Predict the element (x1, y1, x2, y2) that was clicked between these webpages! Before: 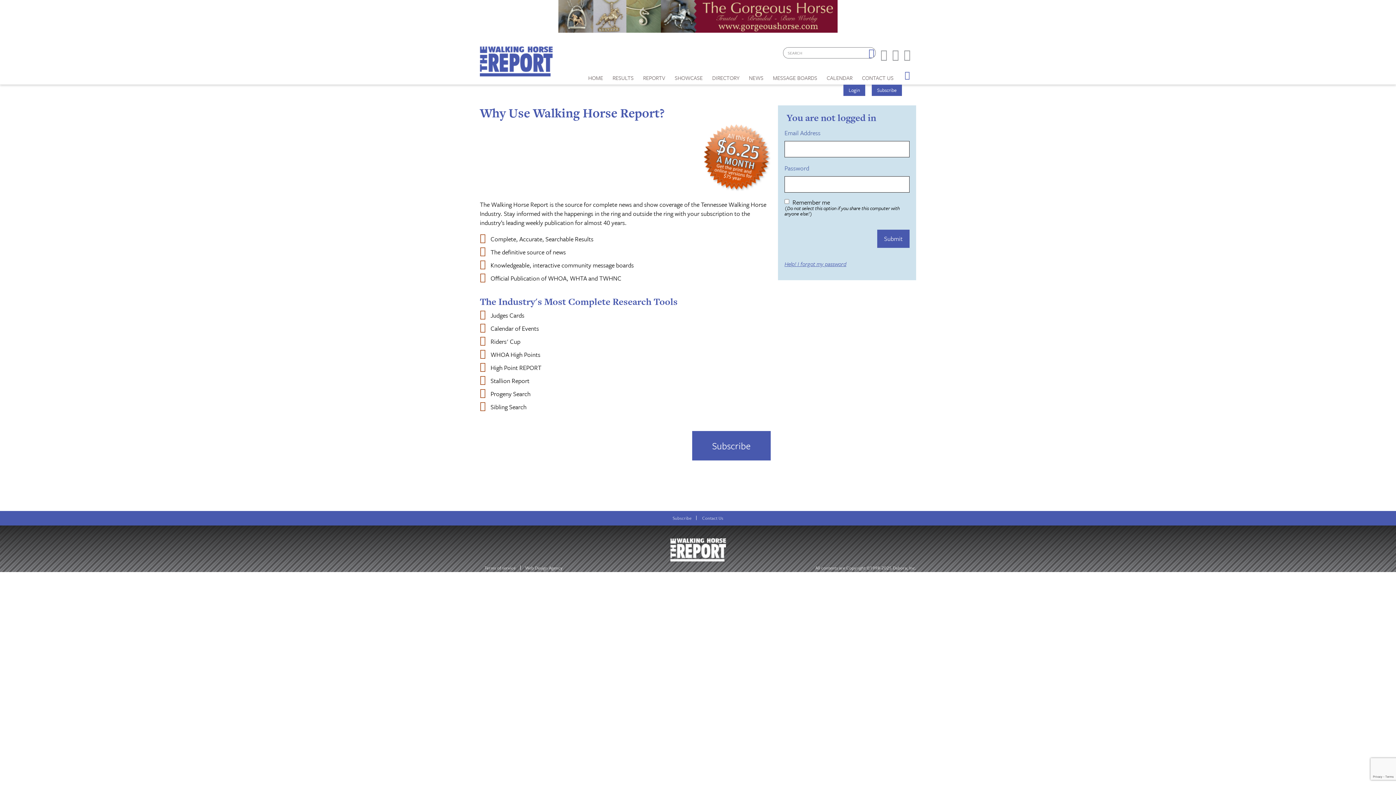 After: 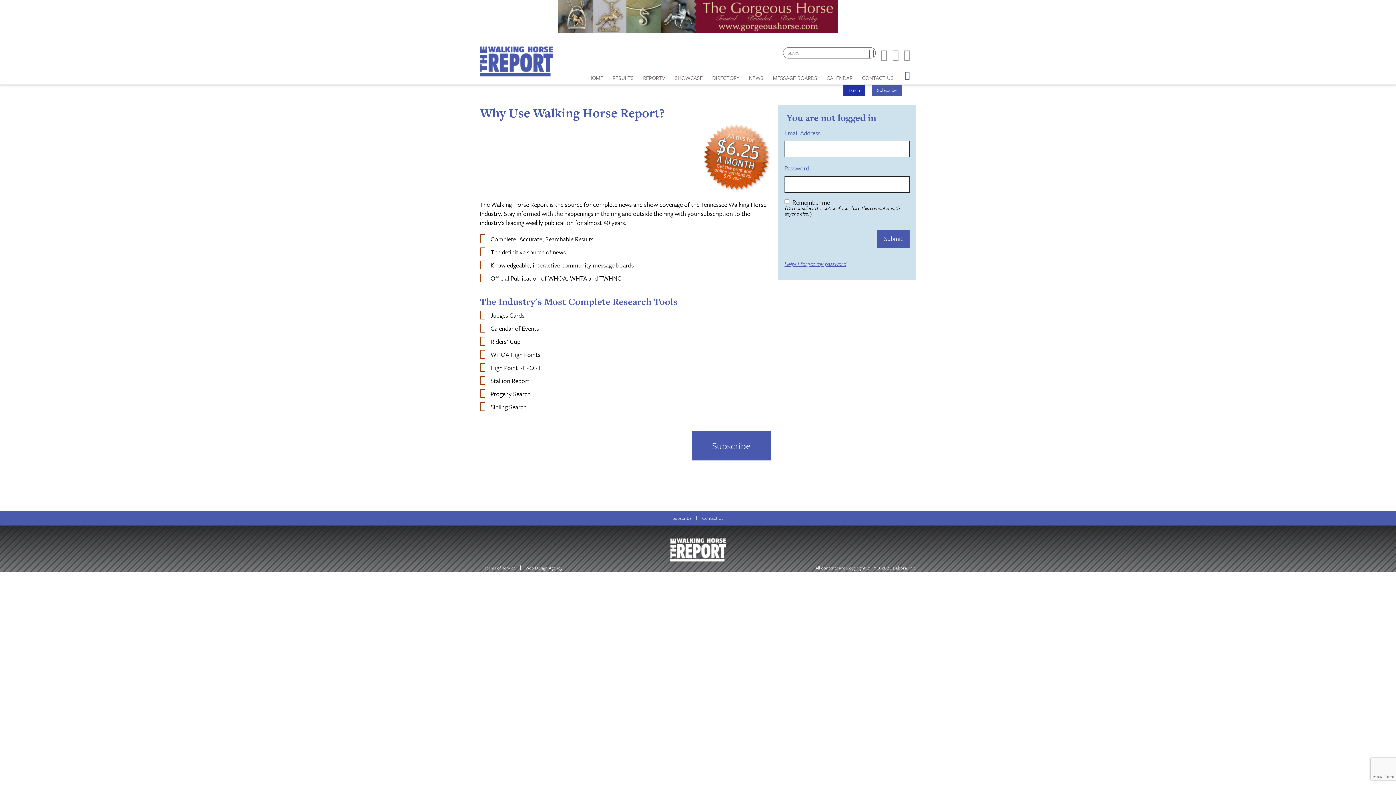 Action: bbox: (843, 84, 865, 96) label: Login